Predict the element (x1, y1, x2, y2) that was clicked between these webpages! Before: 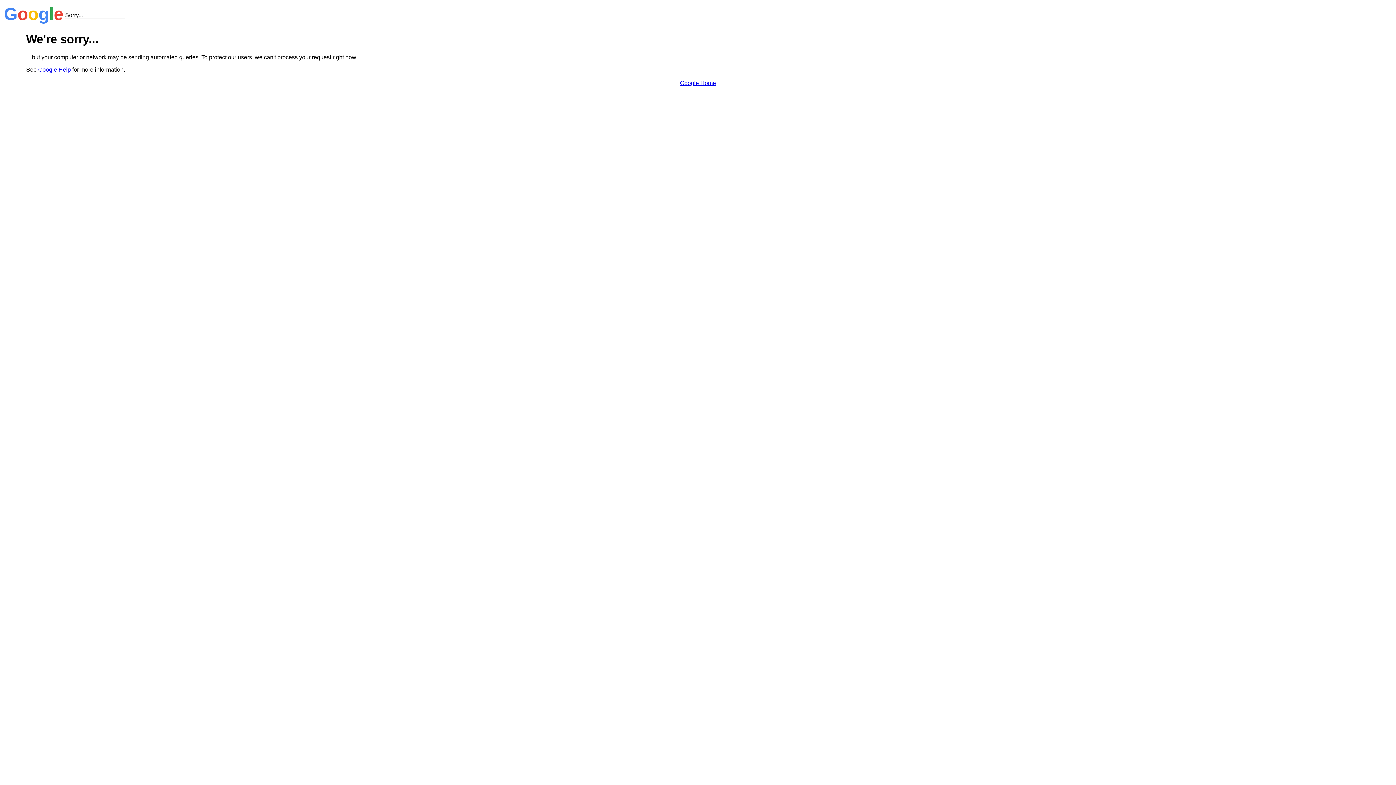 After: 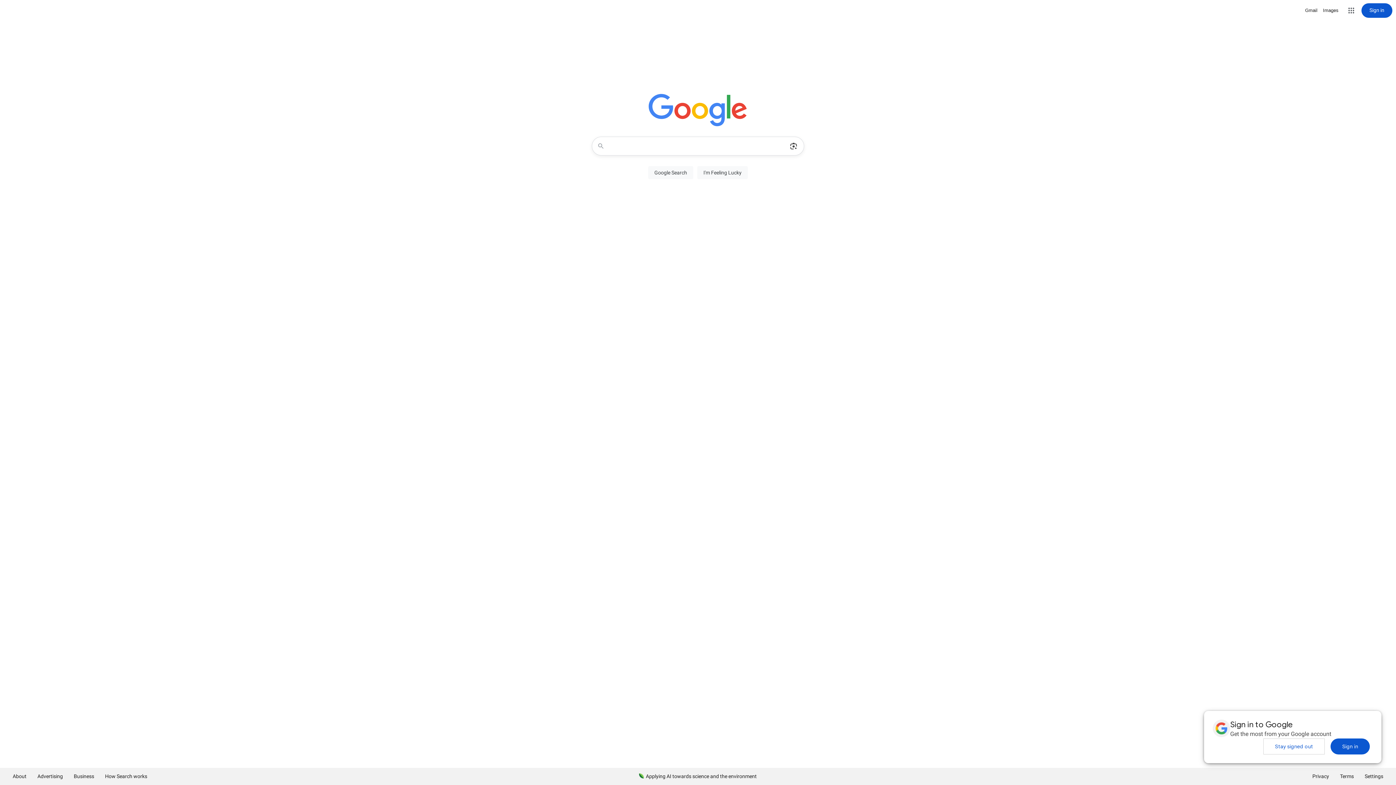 Action: label: Google Home bbox: (680, 79, 716, 86)